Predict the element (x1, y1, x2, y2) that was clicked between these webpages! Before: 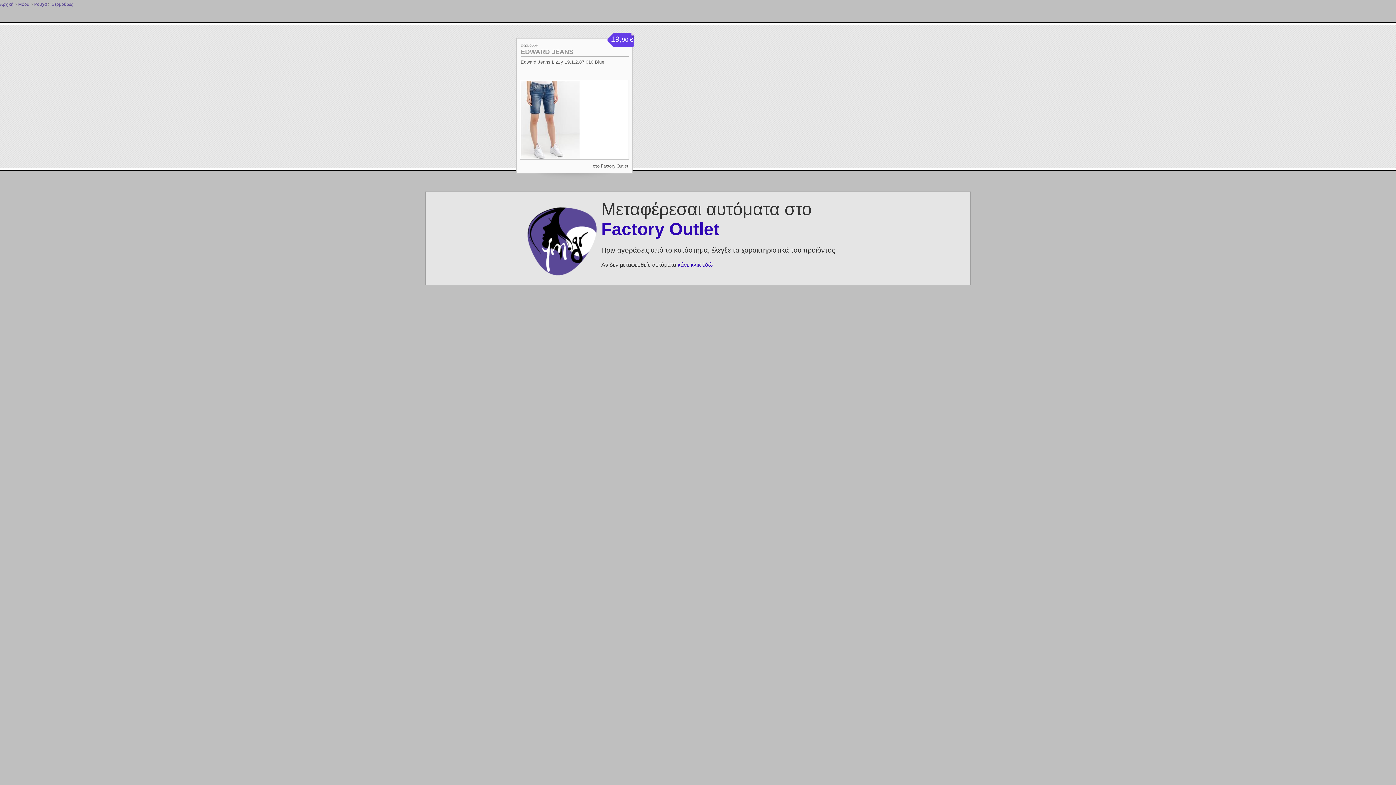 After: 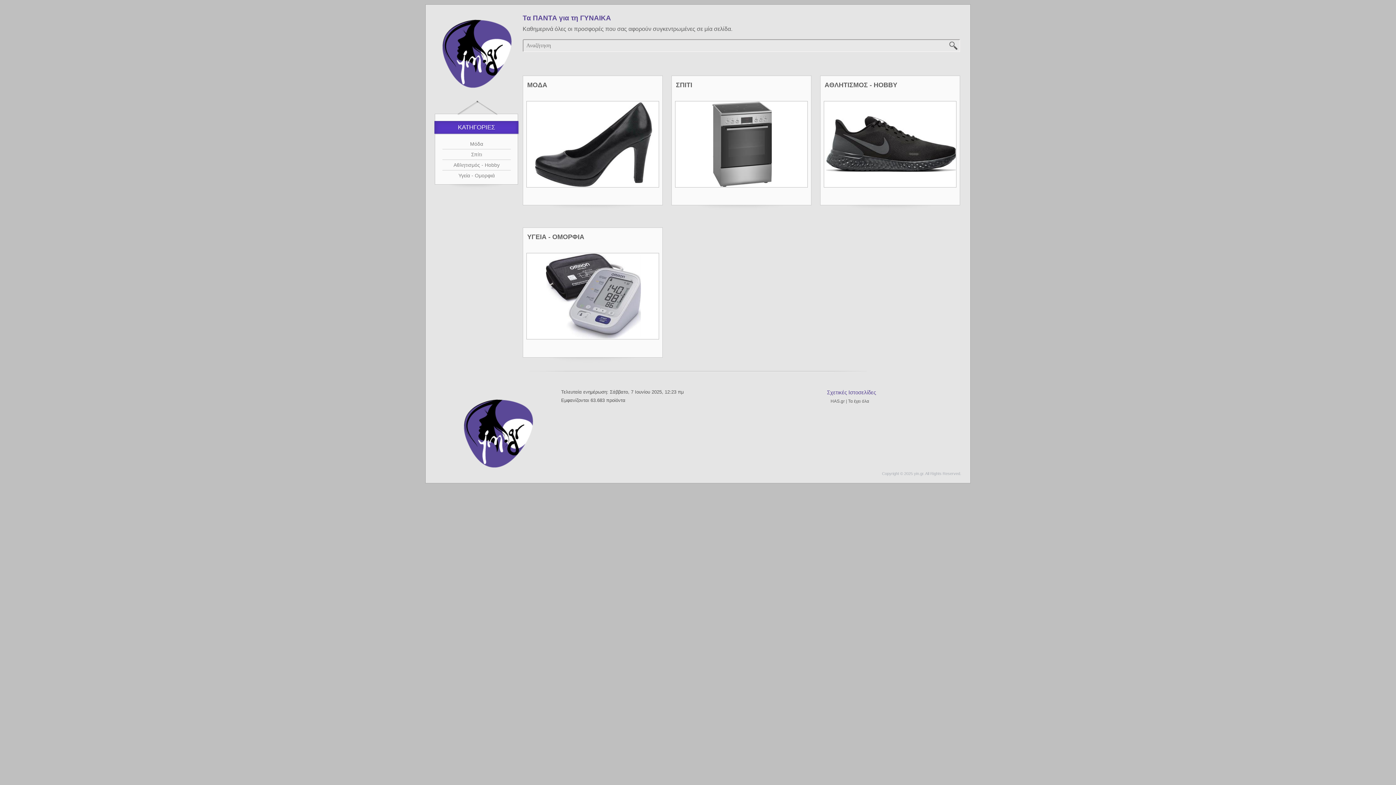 Action: bbox: (0, 1, 13, 6) label: Αρχική